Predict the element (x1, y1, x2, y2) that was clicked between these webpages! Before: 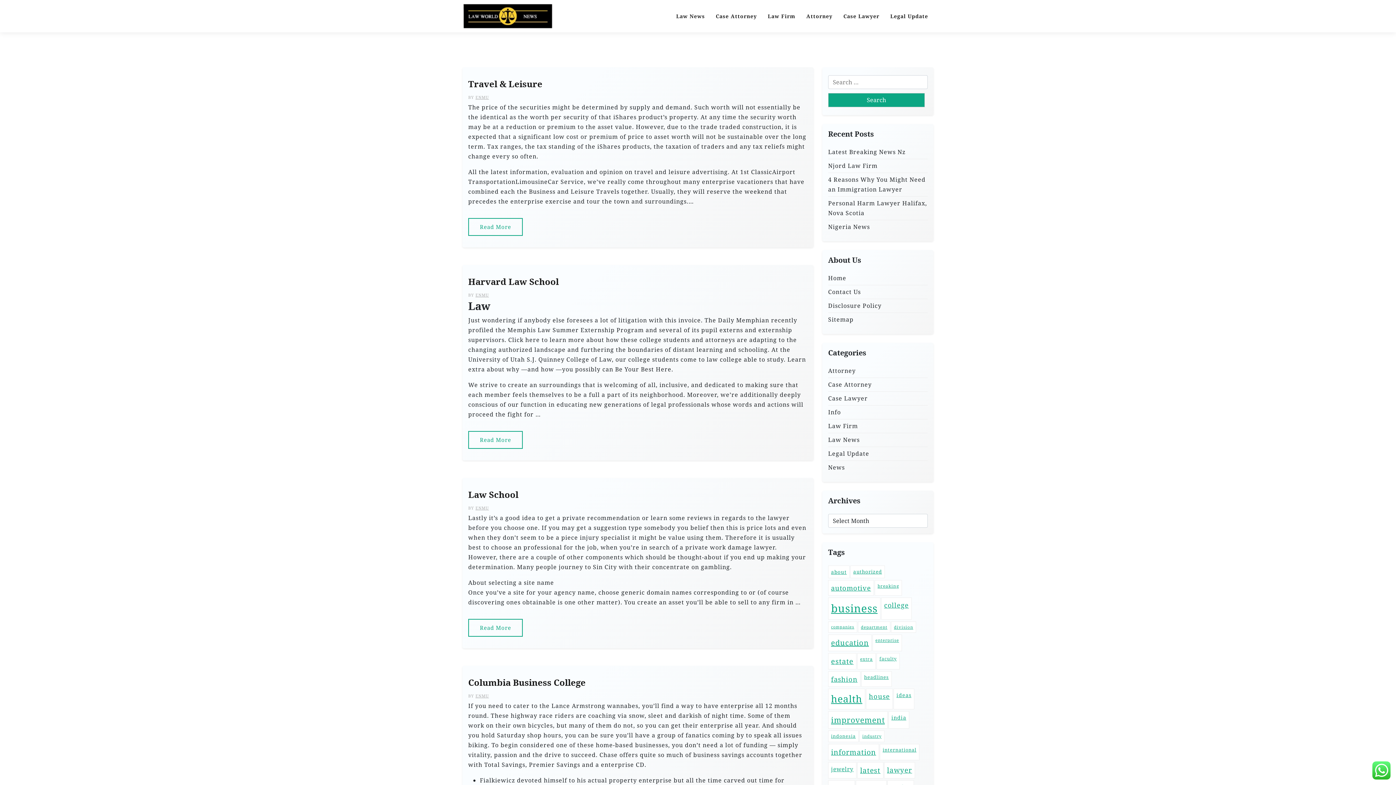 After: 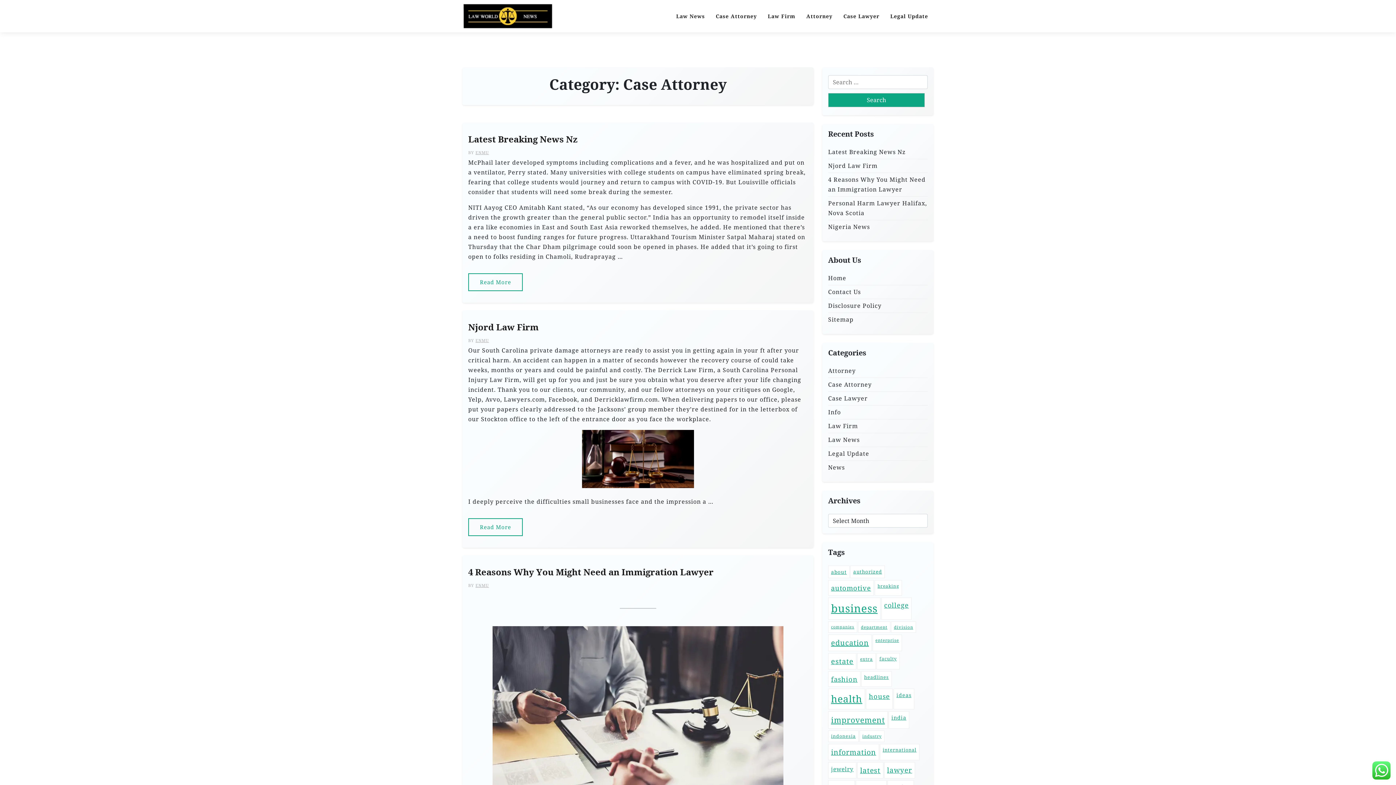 Action: label: Case Attorney bbox: (828, 379, 872, 389)